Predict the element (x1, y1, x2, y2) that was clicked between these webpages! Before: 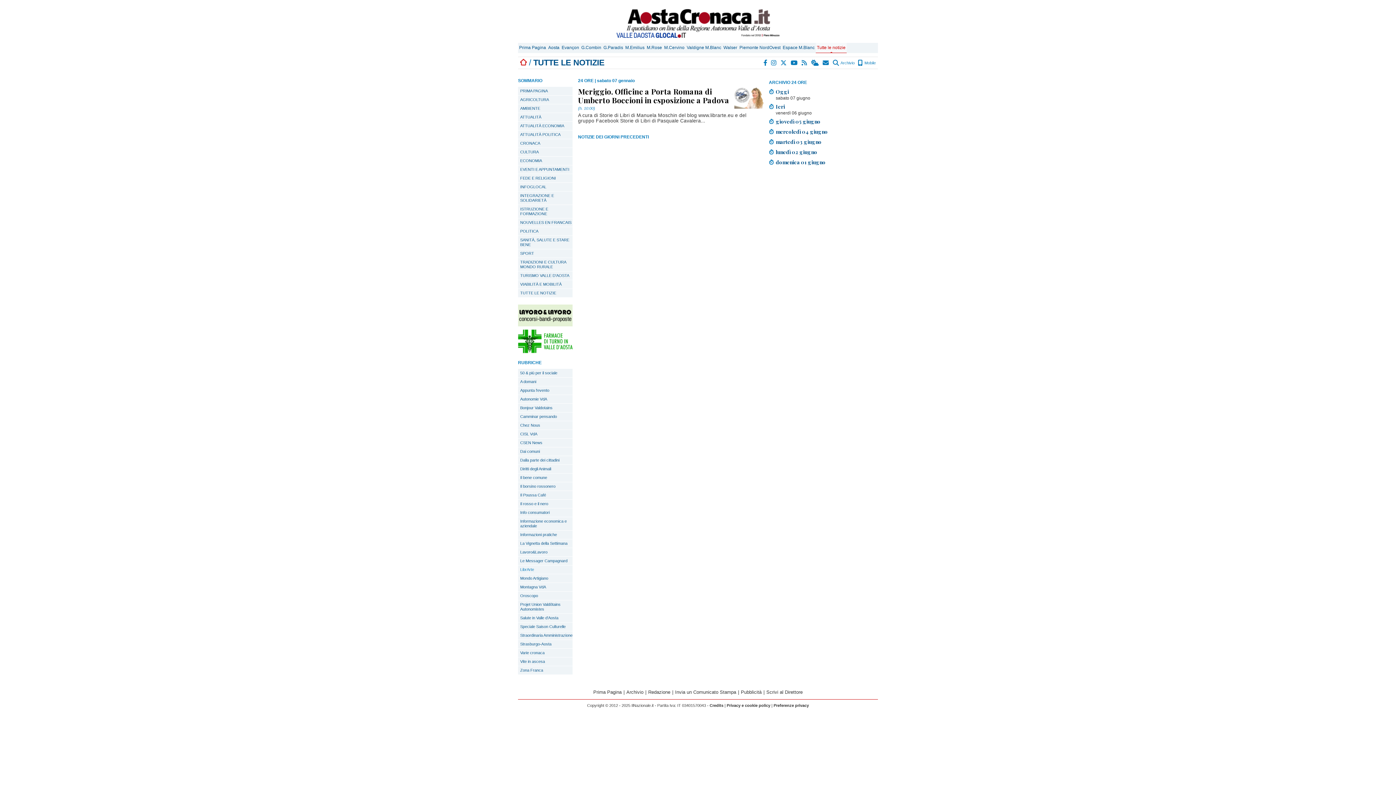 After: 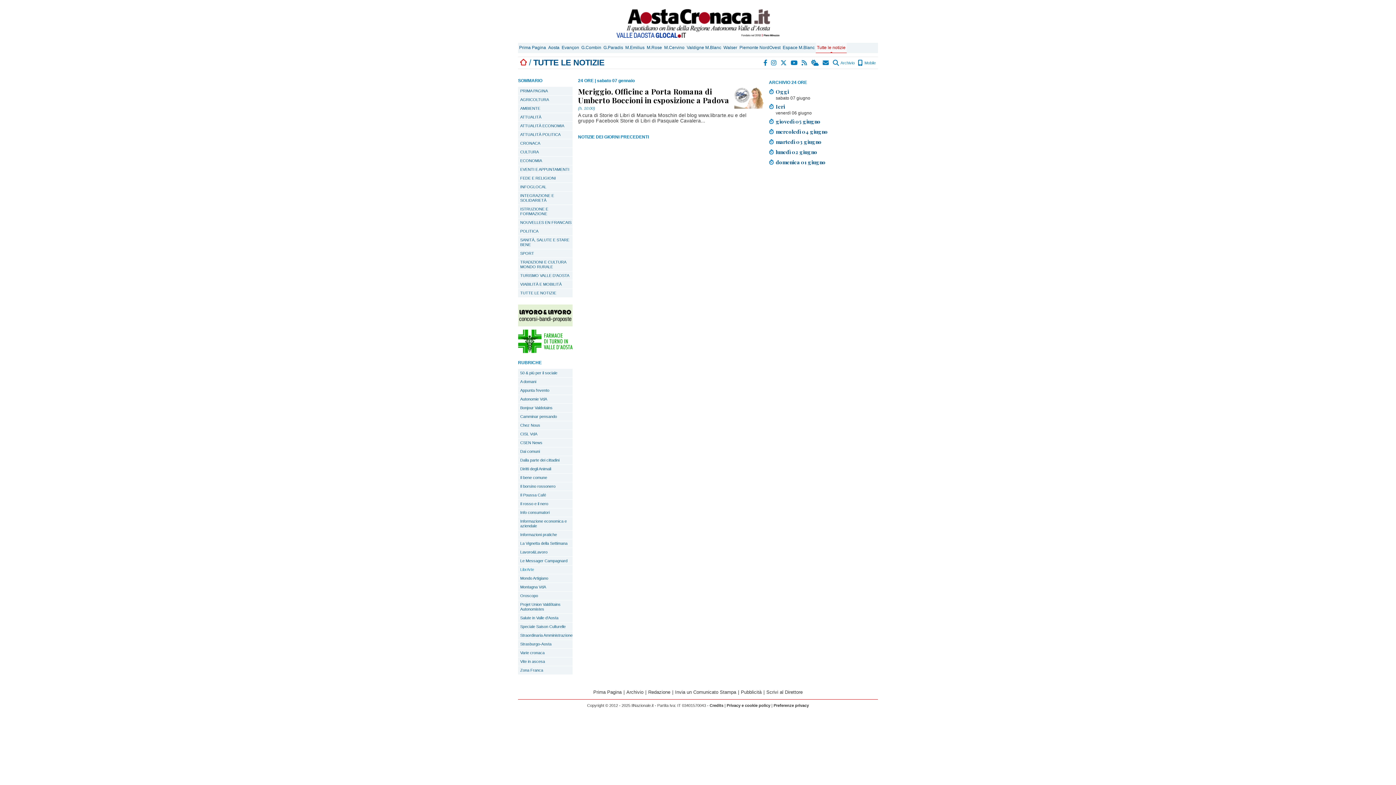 Action: bbox: (518, 348, 572, 354)